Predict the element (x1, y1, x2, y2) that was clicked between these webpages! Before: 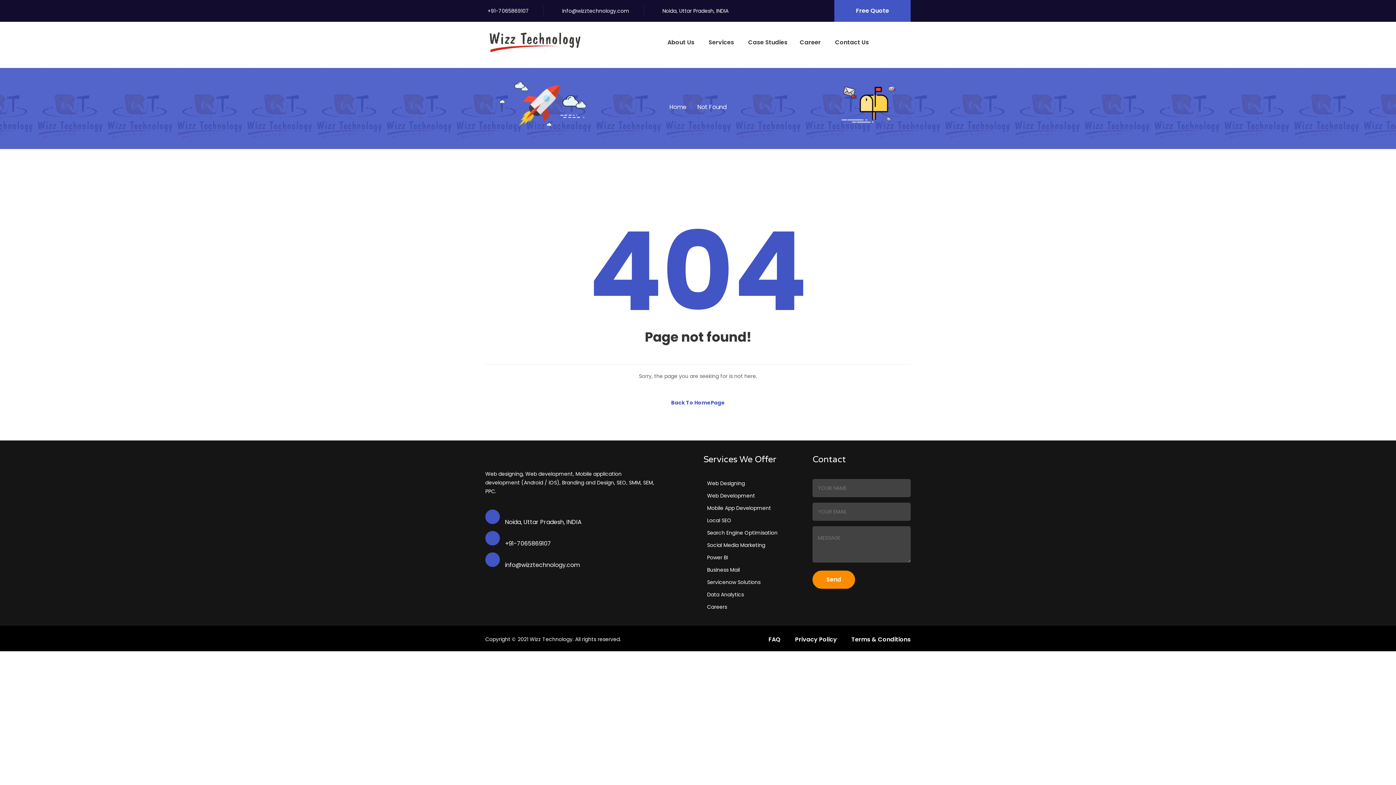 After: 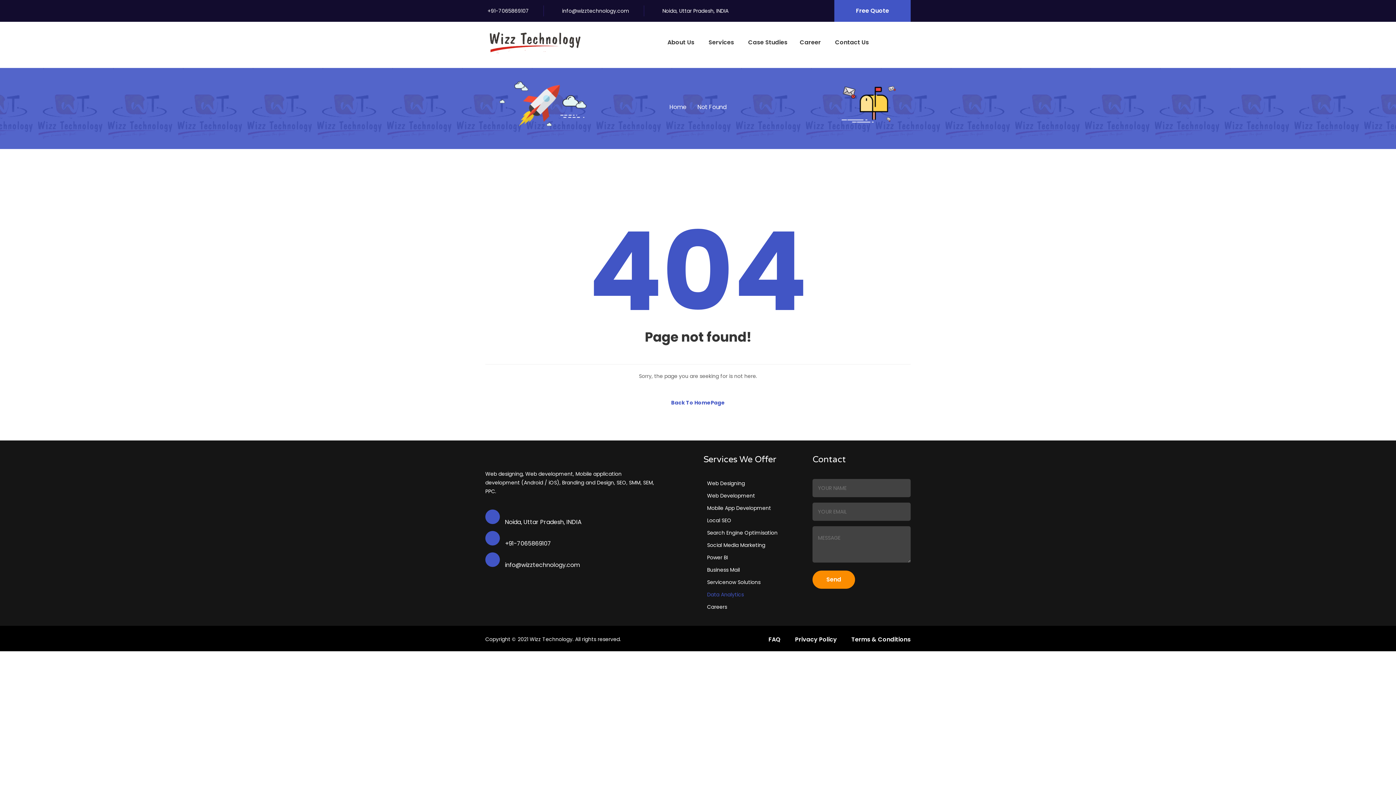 Action: label: Data Analytics bbox: (703, 591, 744, 598)